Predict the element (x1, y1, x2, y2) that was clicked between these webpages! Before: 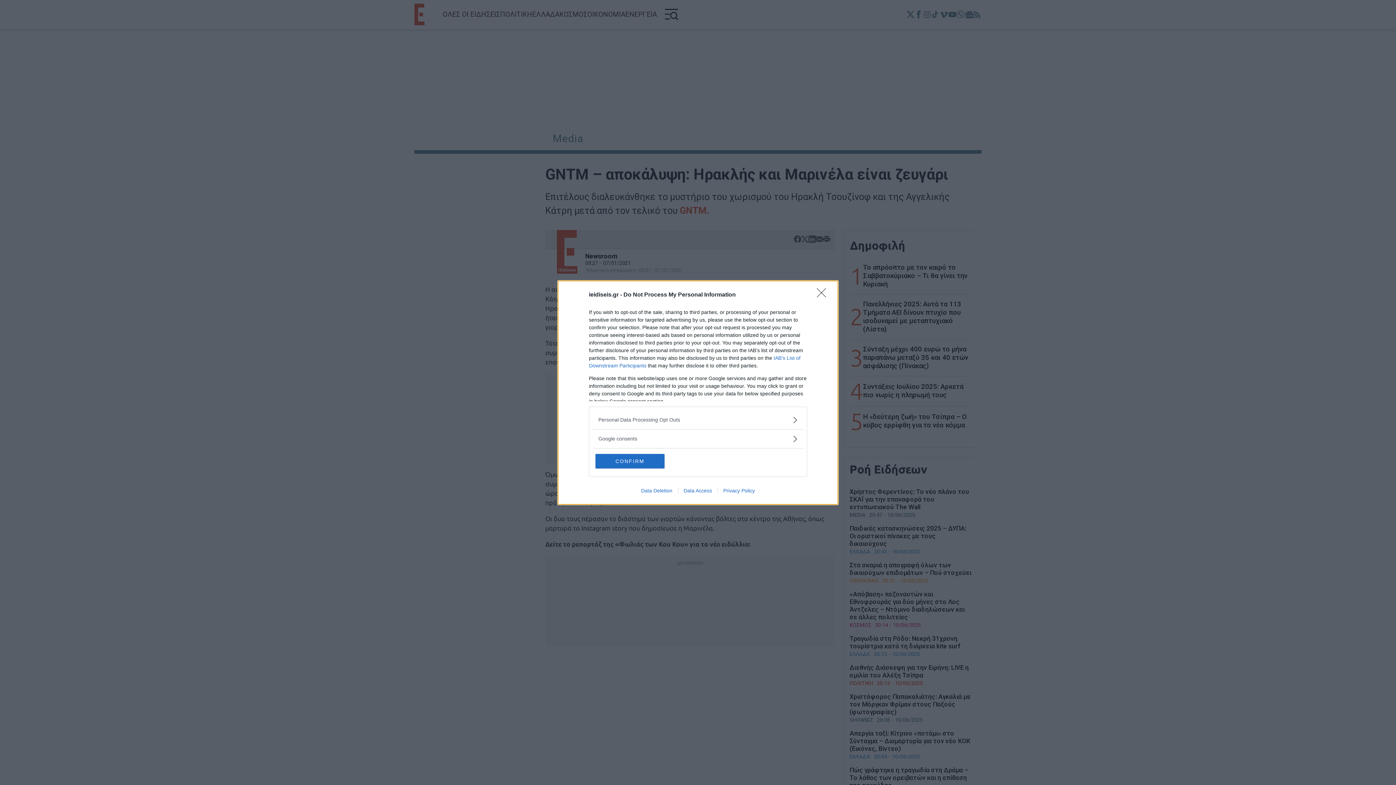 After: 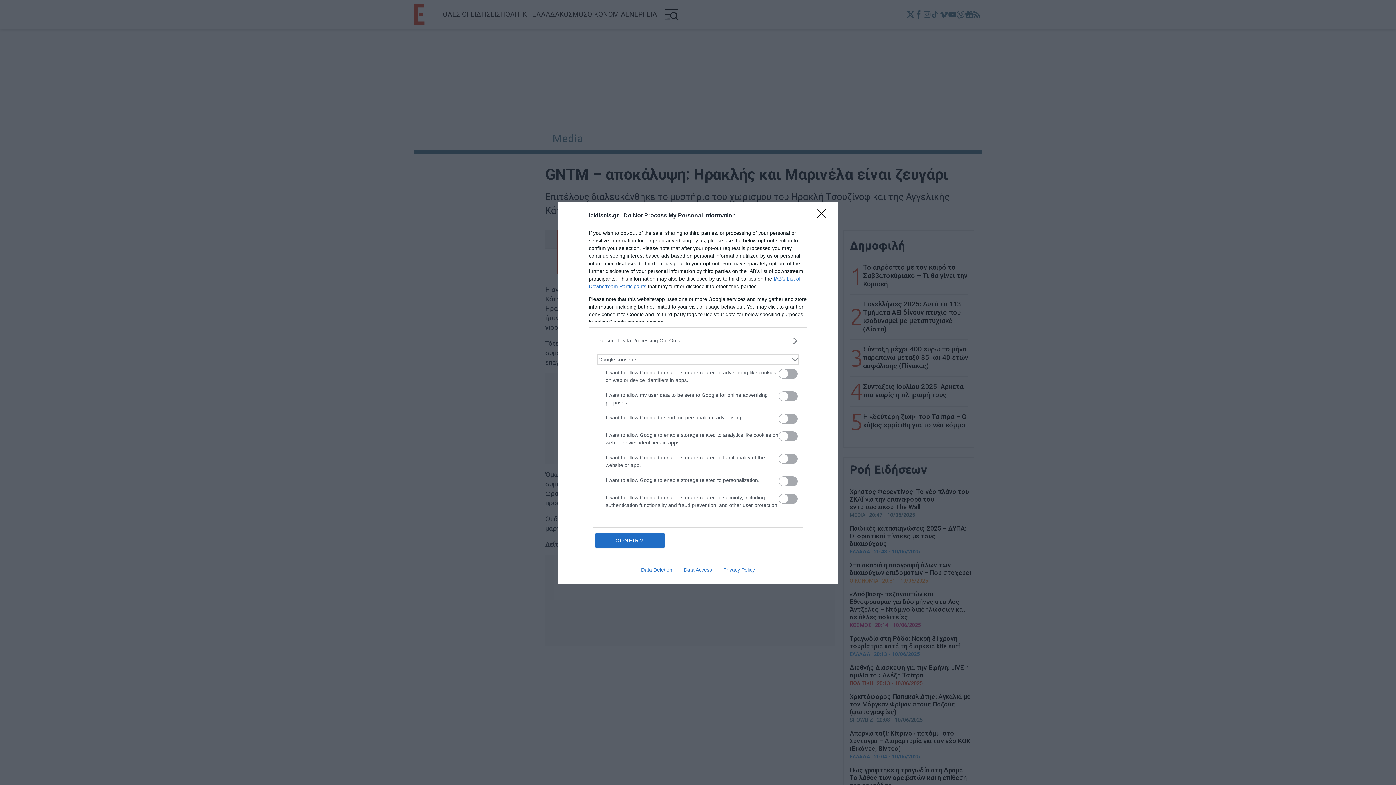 Action: bbox: (598, 435, 797, 442) label: Google consents